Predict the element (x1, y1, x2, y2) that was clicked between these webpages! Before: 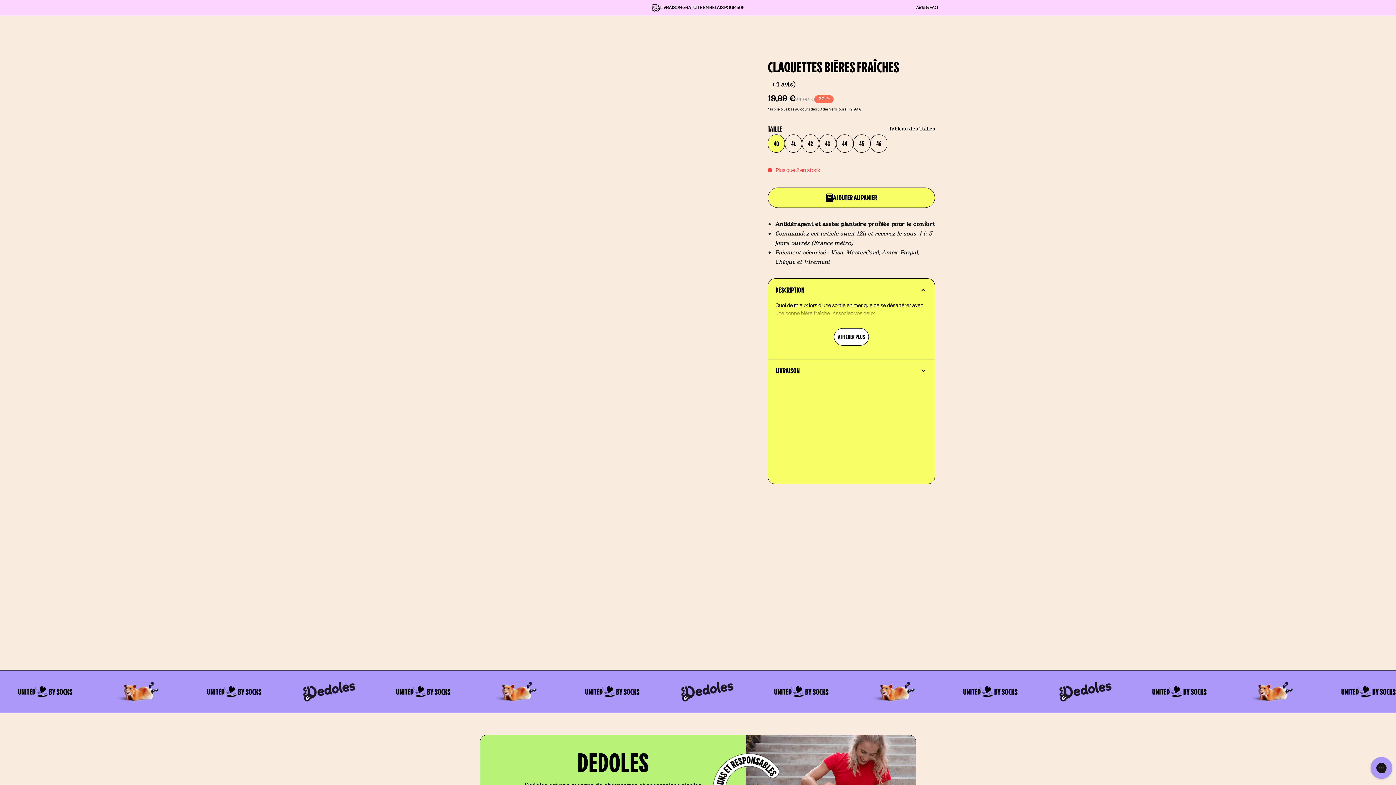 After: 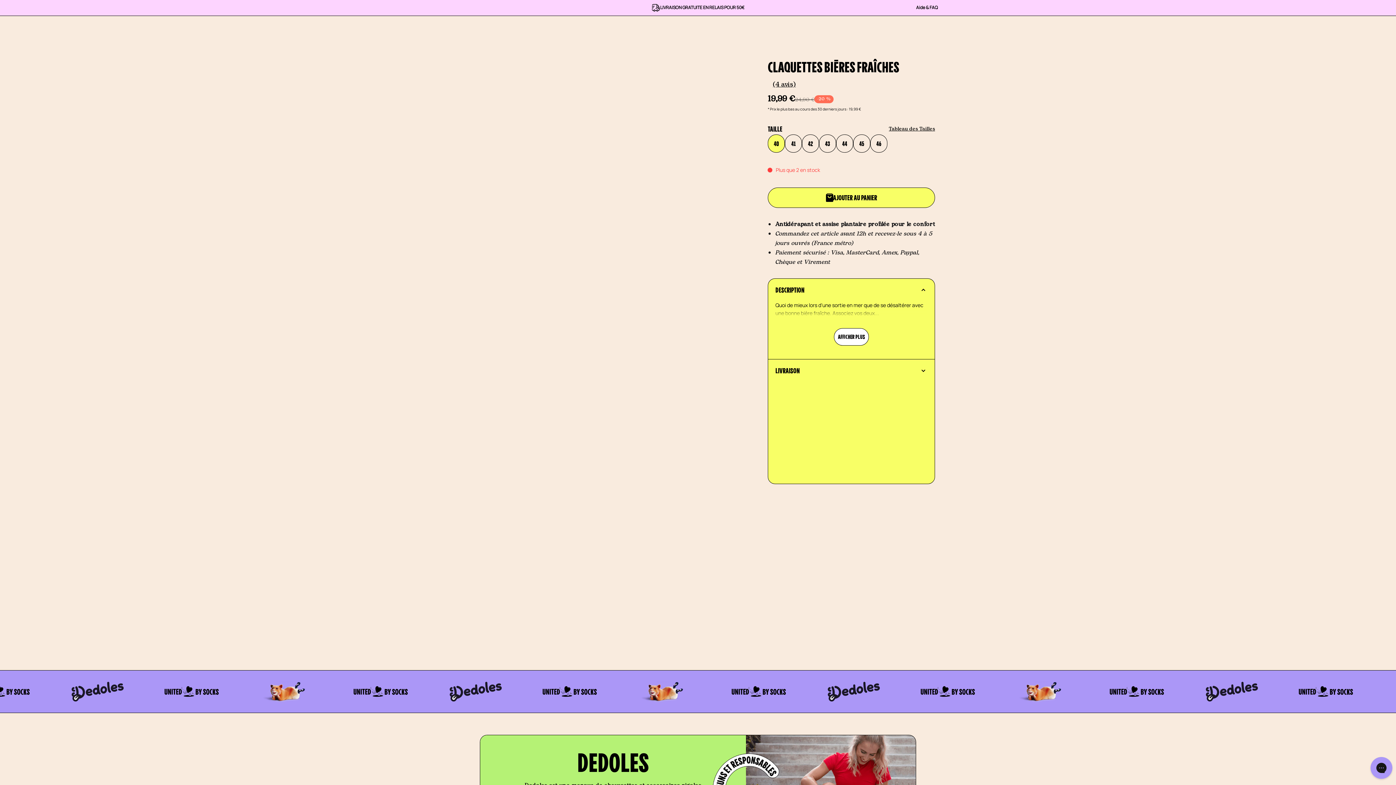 Action: bbox: (466, 22, 484, 38) label: Panier